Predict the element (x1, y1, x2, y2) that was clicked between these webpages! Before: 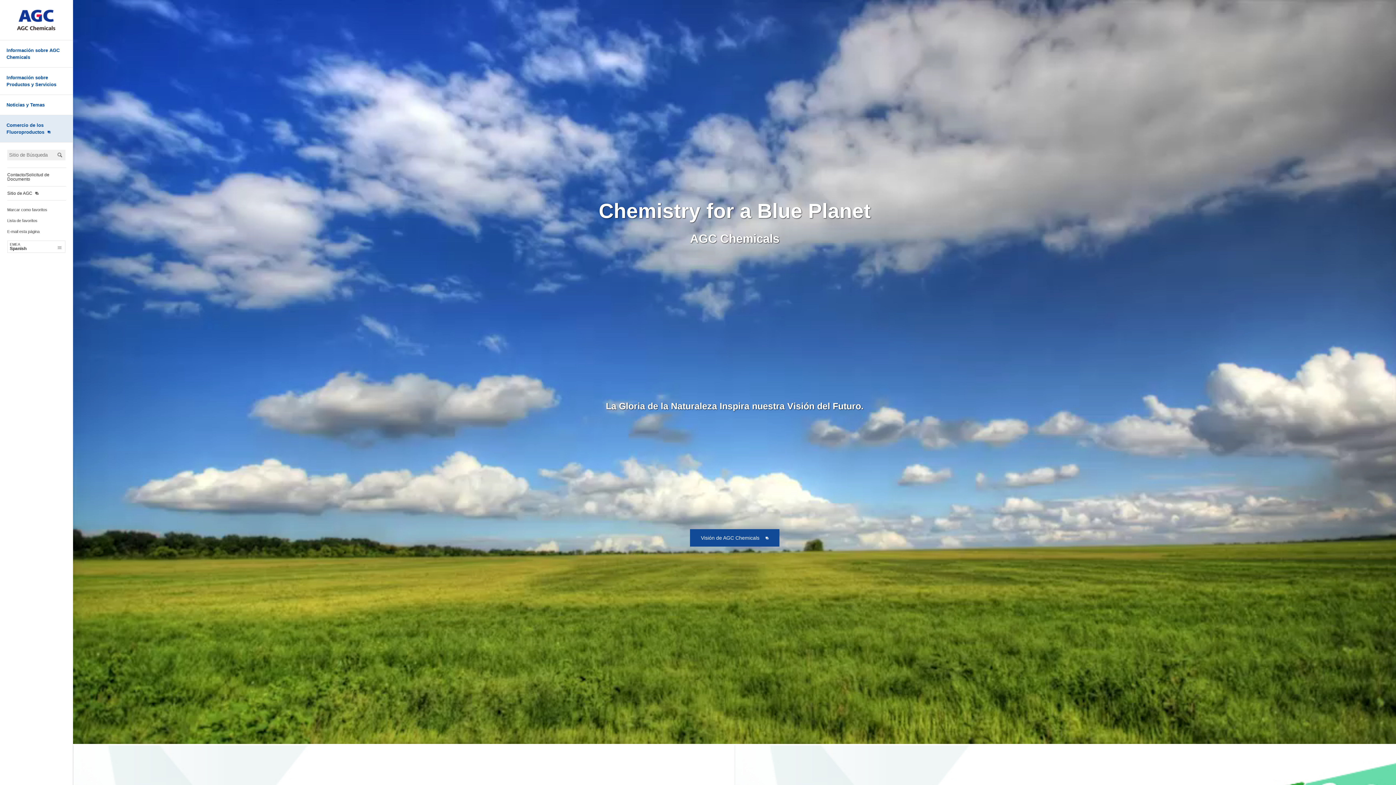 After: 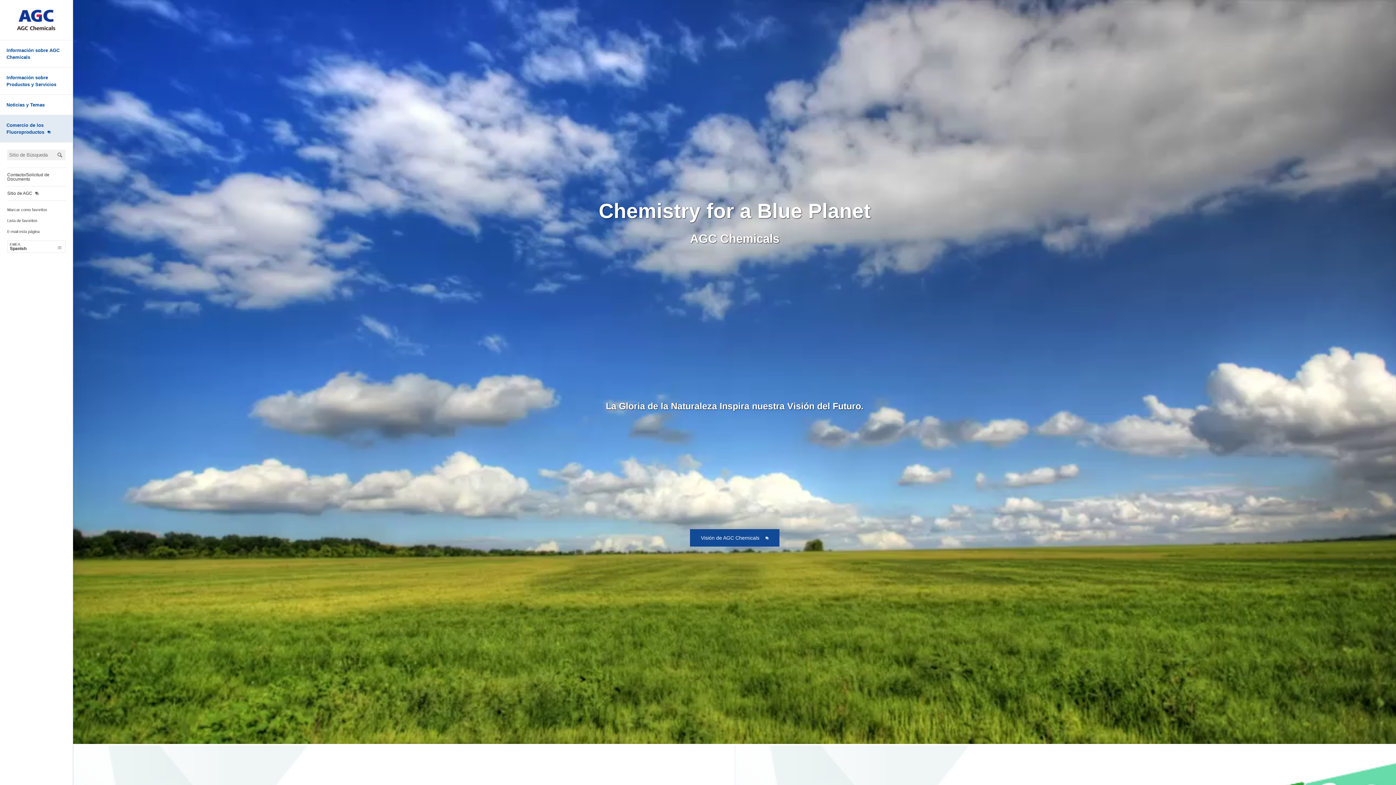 Action: bbox: (0, 8, 72, 31) label: AGC Chemicals Company